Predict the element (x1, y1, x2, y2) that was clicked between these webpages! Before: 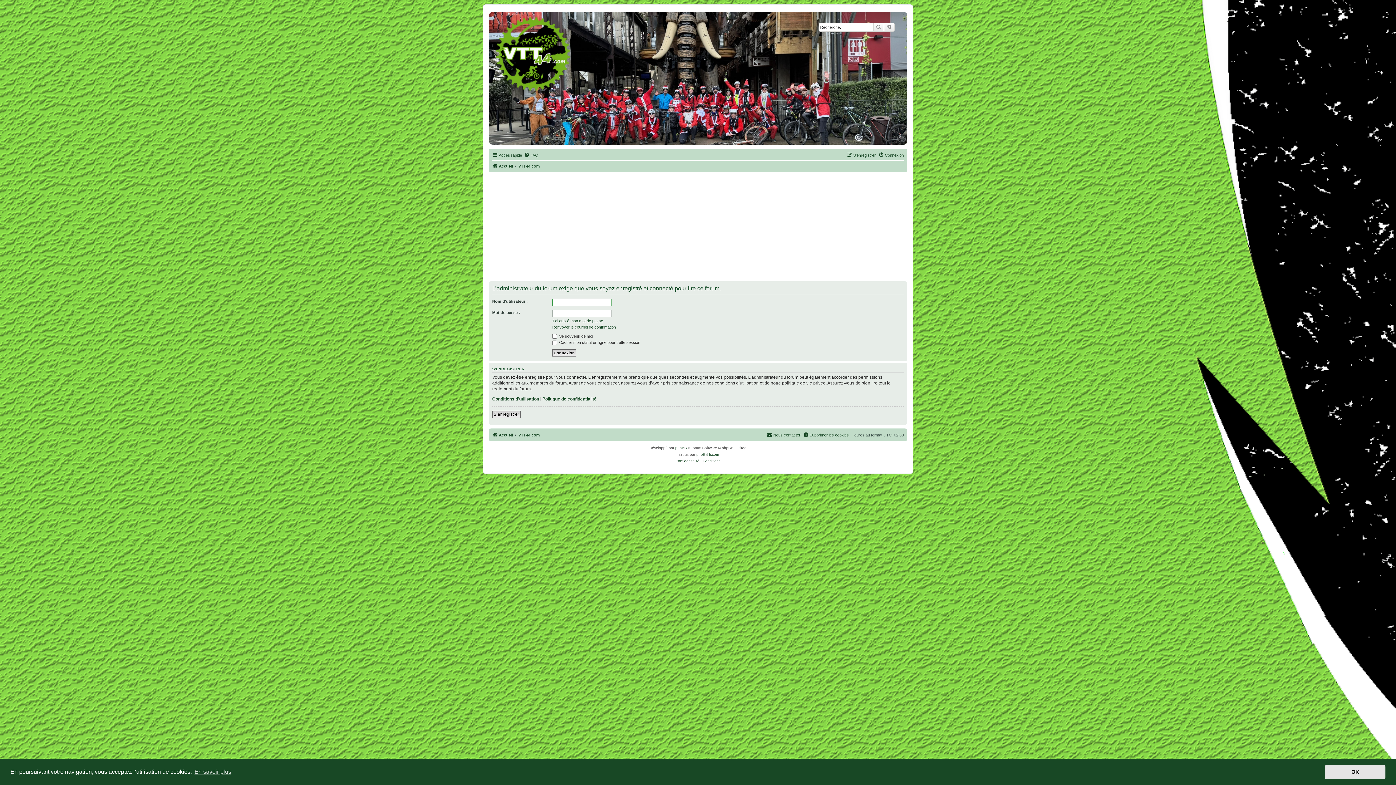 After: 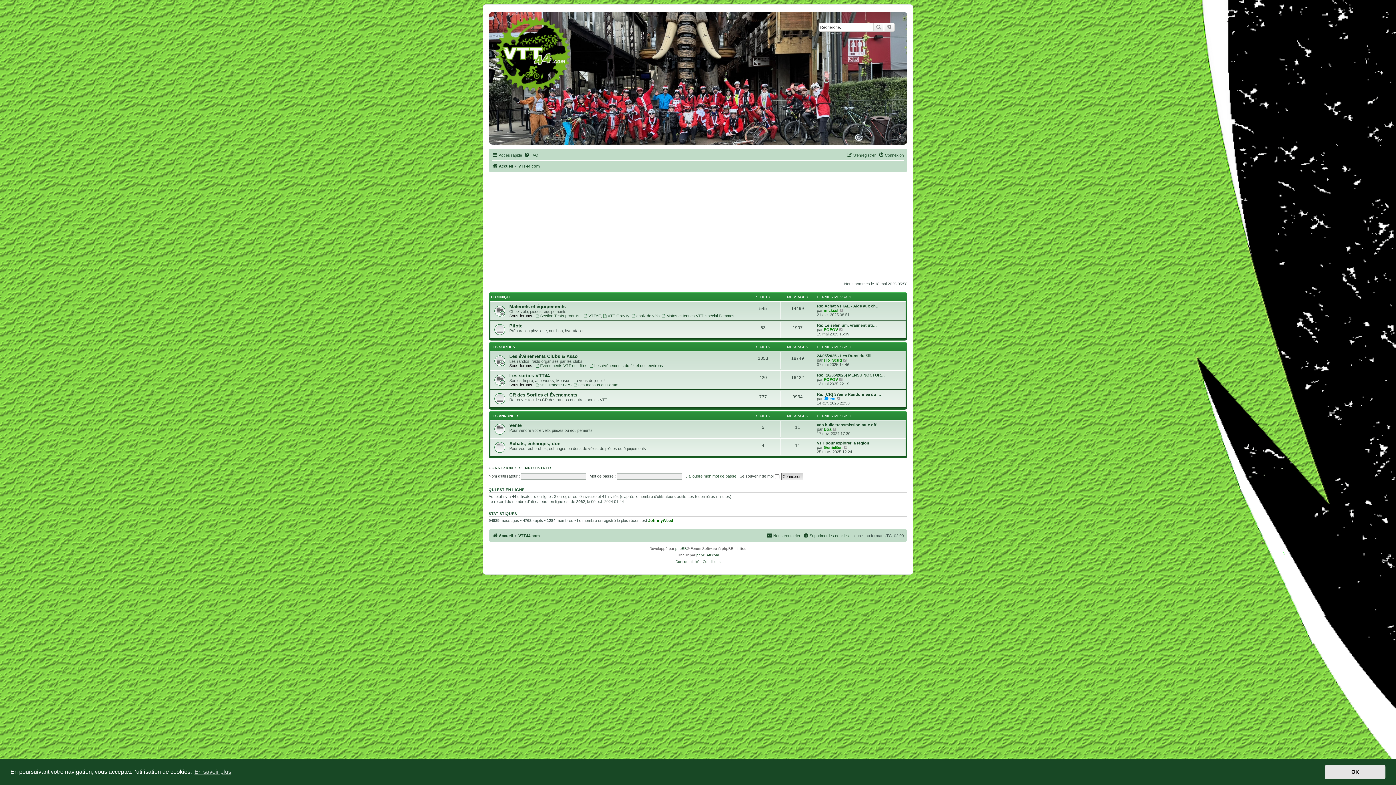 Action: bbox: (490, 12, 880, 92)